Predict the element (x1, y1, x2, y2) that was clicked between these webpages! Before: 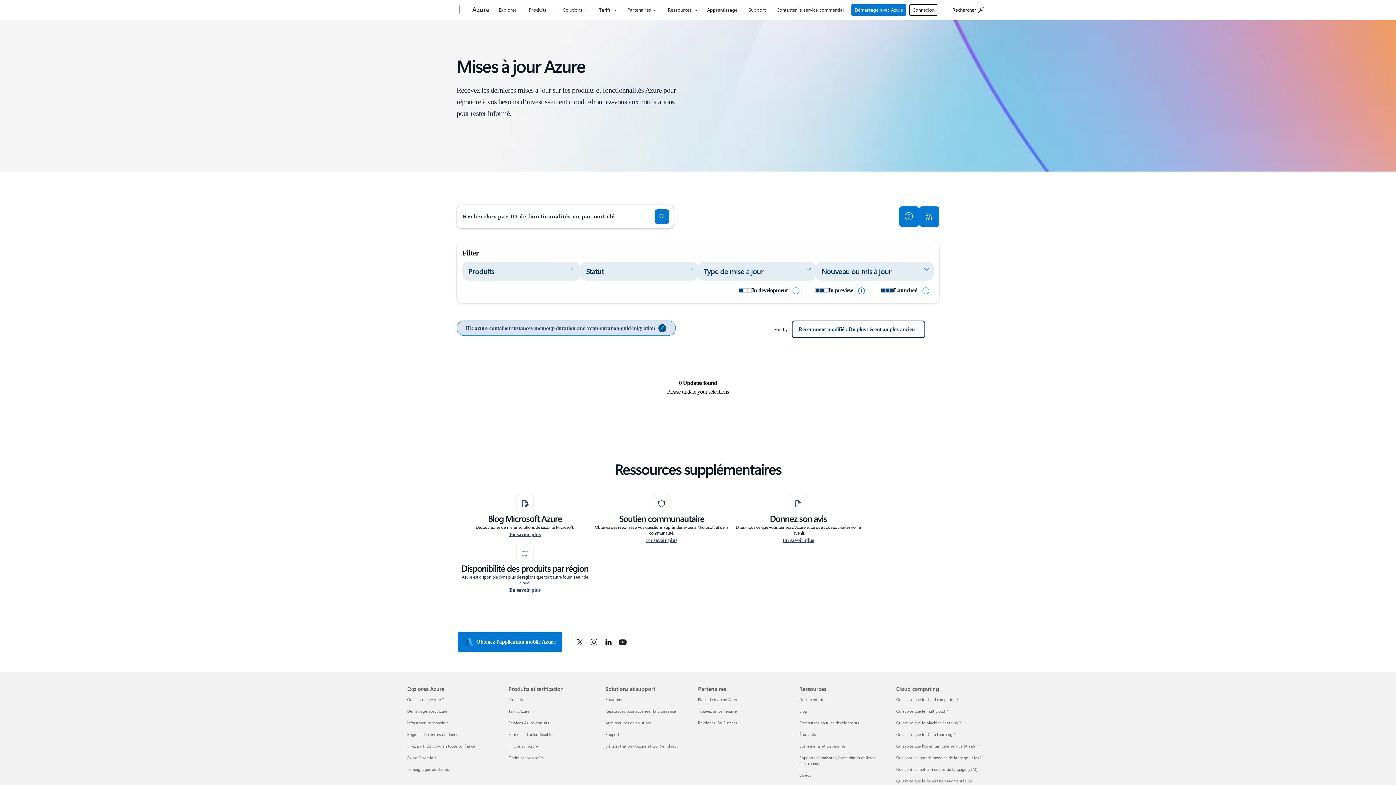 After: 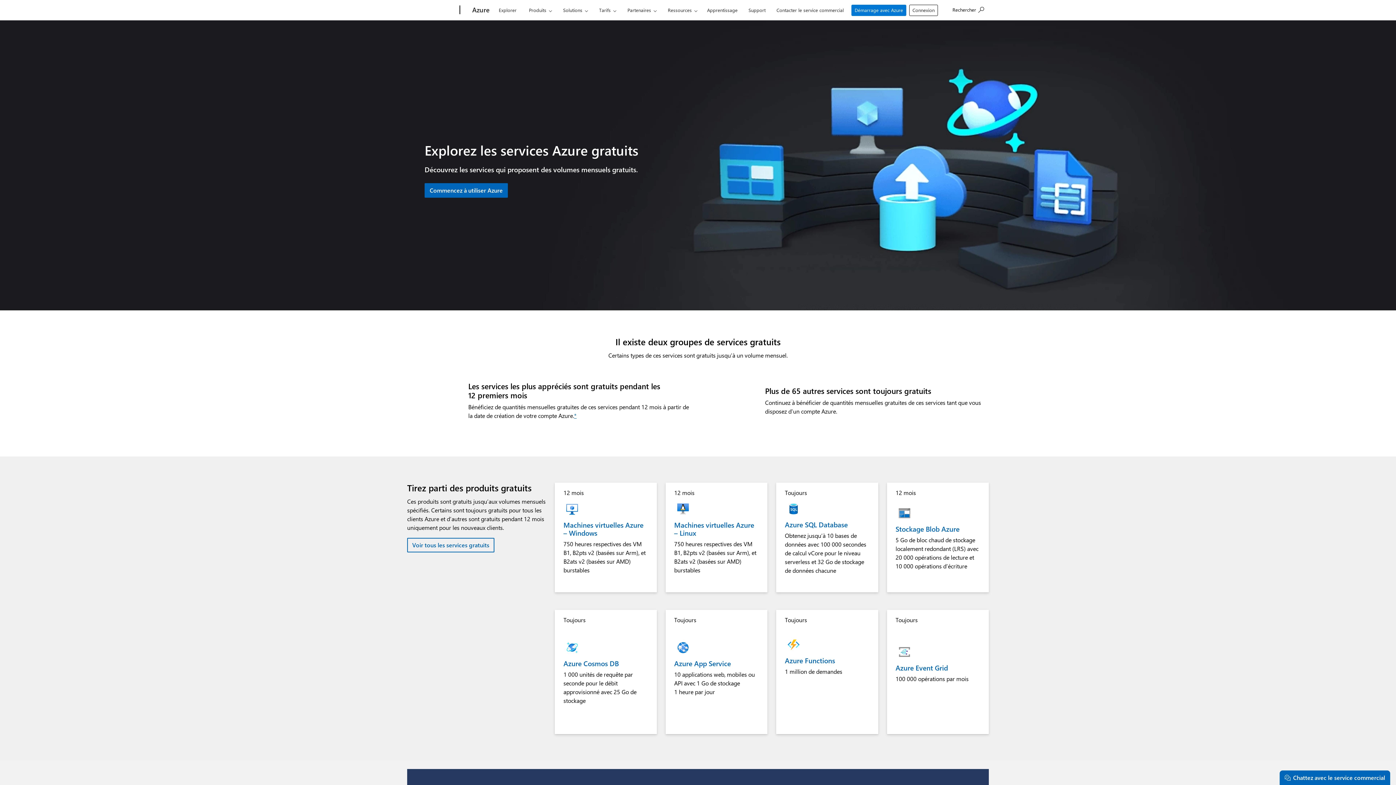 Action: bbox: (508, 720, 549, 725) label: Services Azure gratuits Produits et tarification